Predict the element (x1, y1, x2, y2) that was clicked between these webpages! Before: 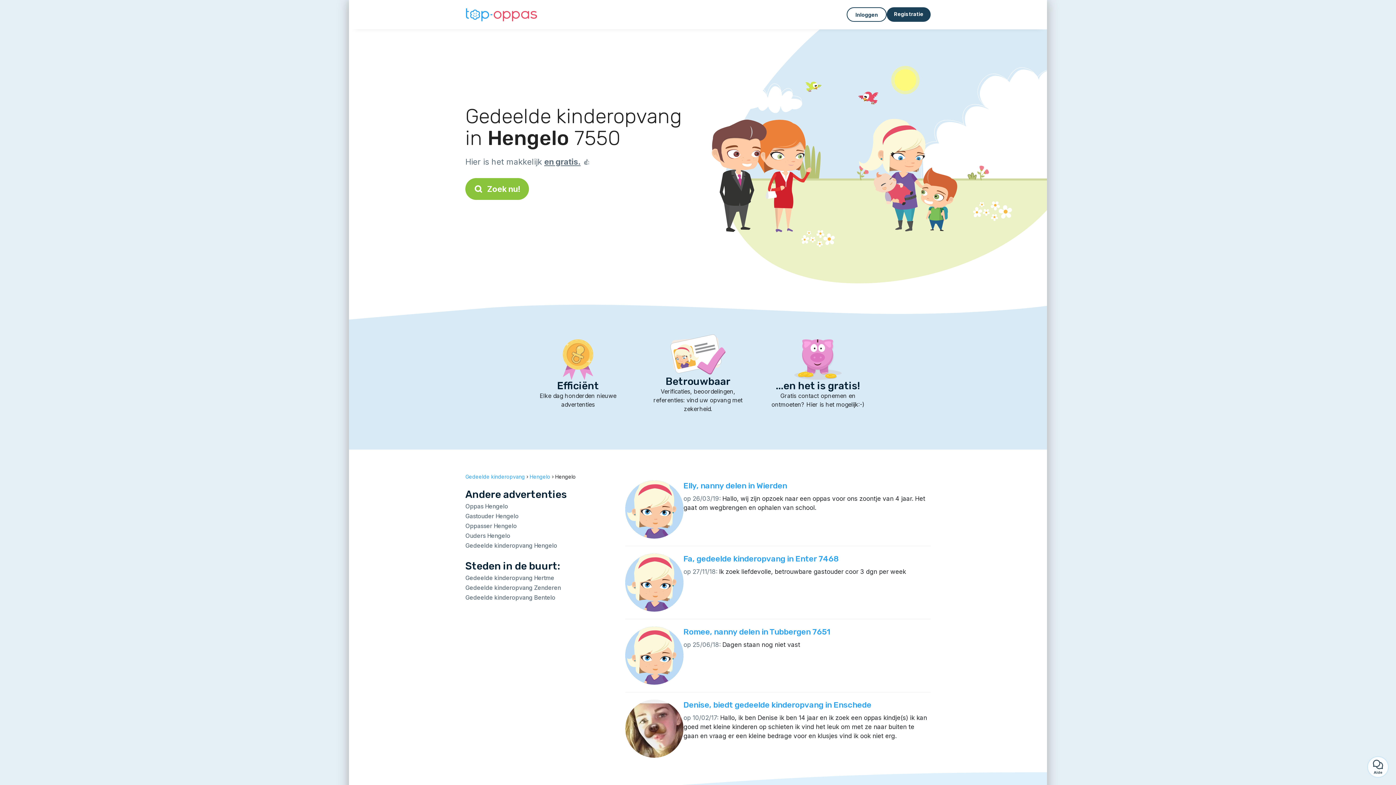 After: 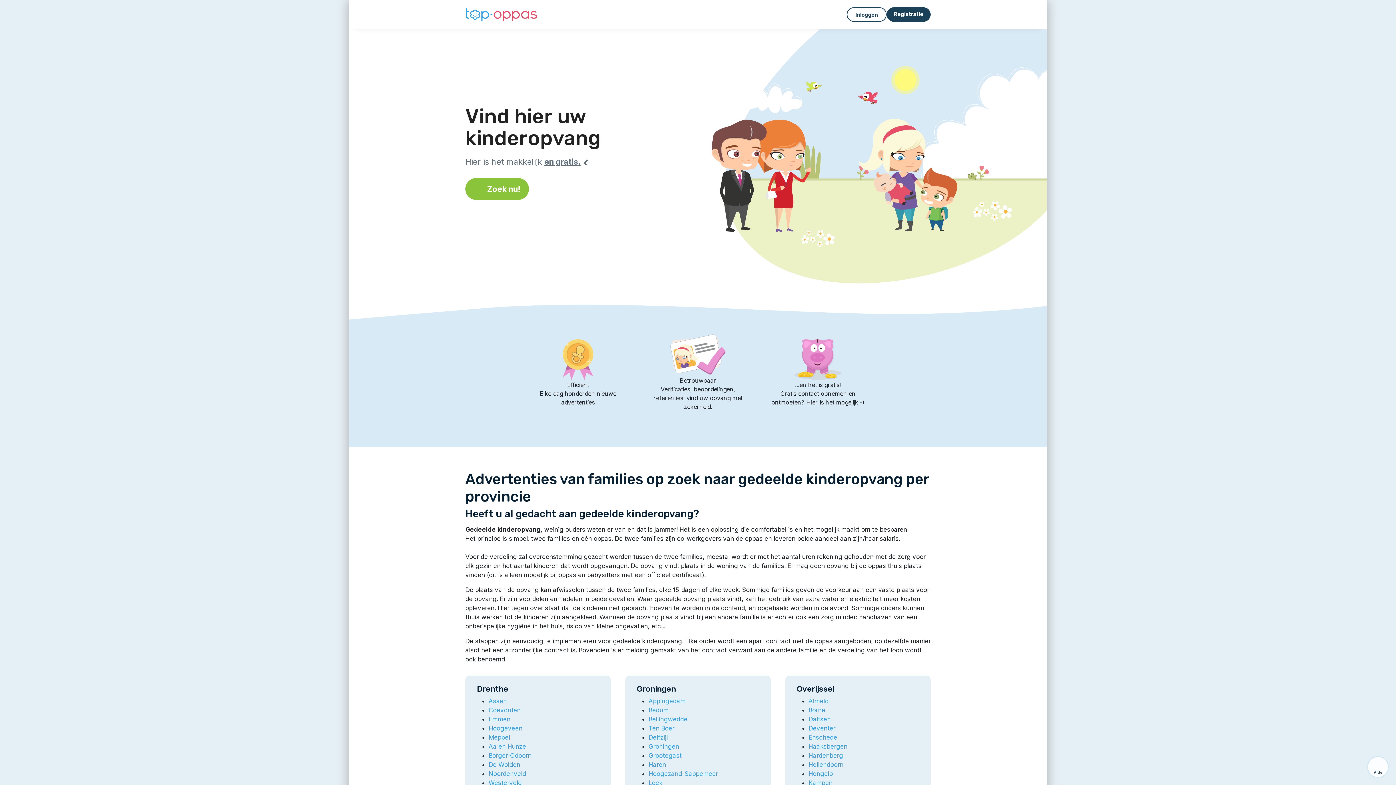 Action: label: Gedeelde kinderopvang bbox: (465, 473, 525, 480)